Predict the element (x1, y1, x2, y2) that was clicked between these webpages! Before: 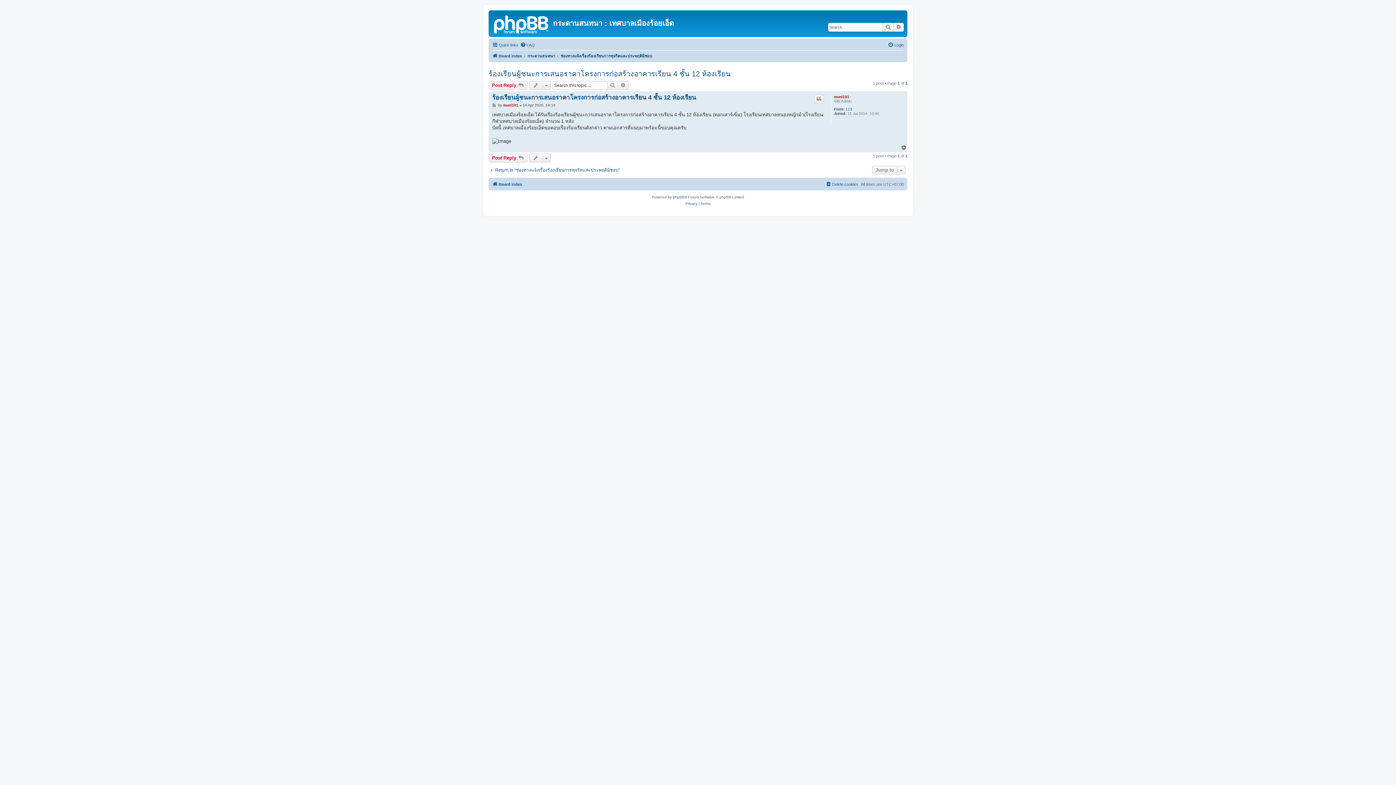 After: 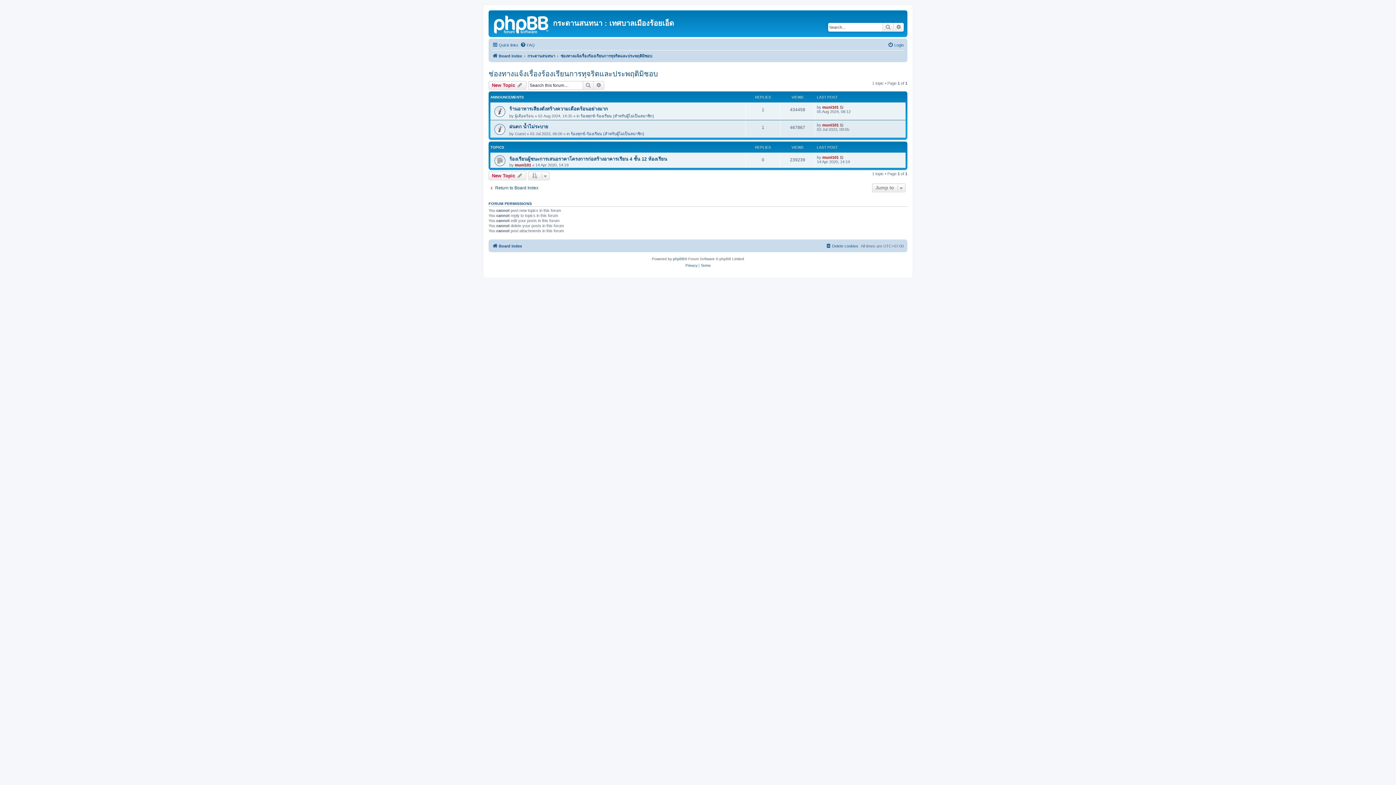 Action: bbox: (488, 167, 620, 172) label: Return to “ช่องทางแจ้งเรื่องร้องเรียนการทุจริตและประพฤติมิชอบ”